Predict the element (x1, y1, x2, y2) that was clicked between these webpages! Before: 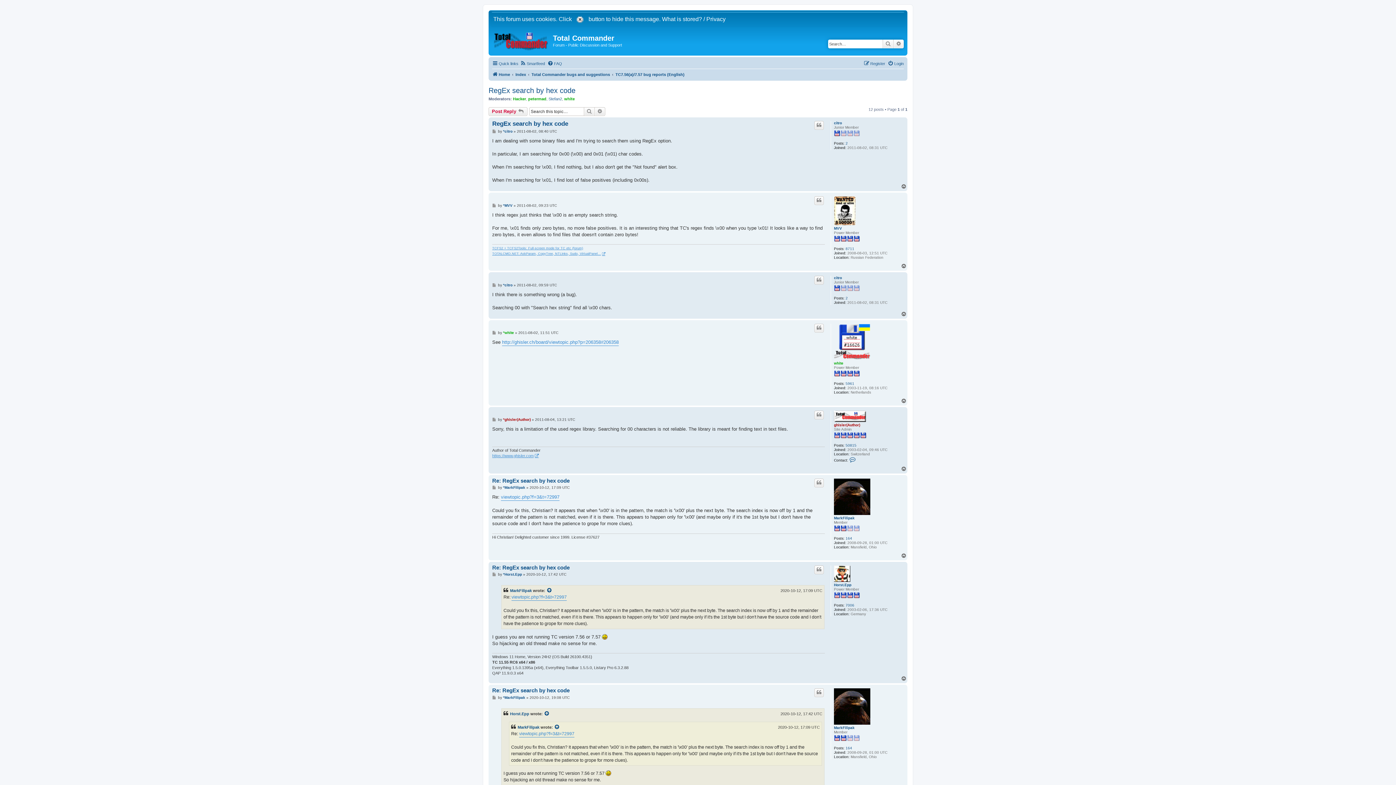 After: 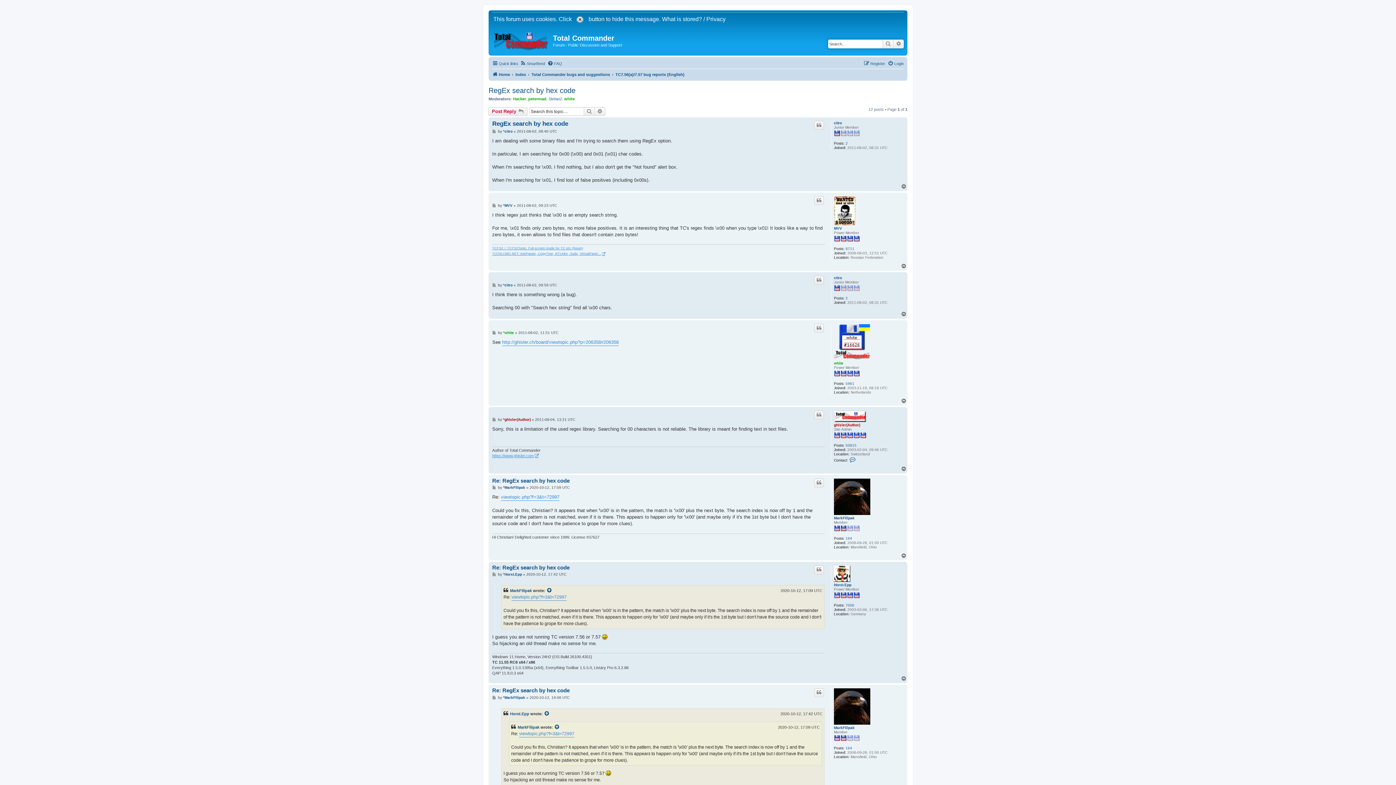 Action: bbox: (901, 398, 907, 403) label: Top